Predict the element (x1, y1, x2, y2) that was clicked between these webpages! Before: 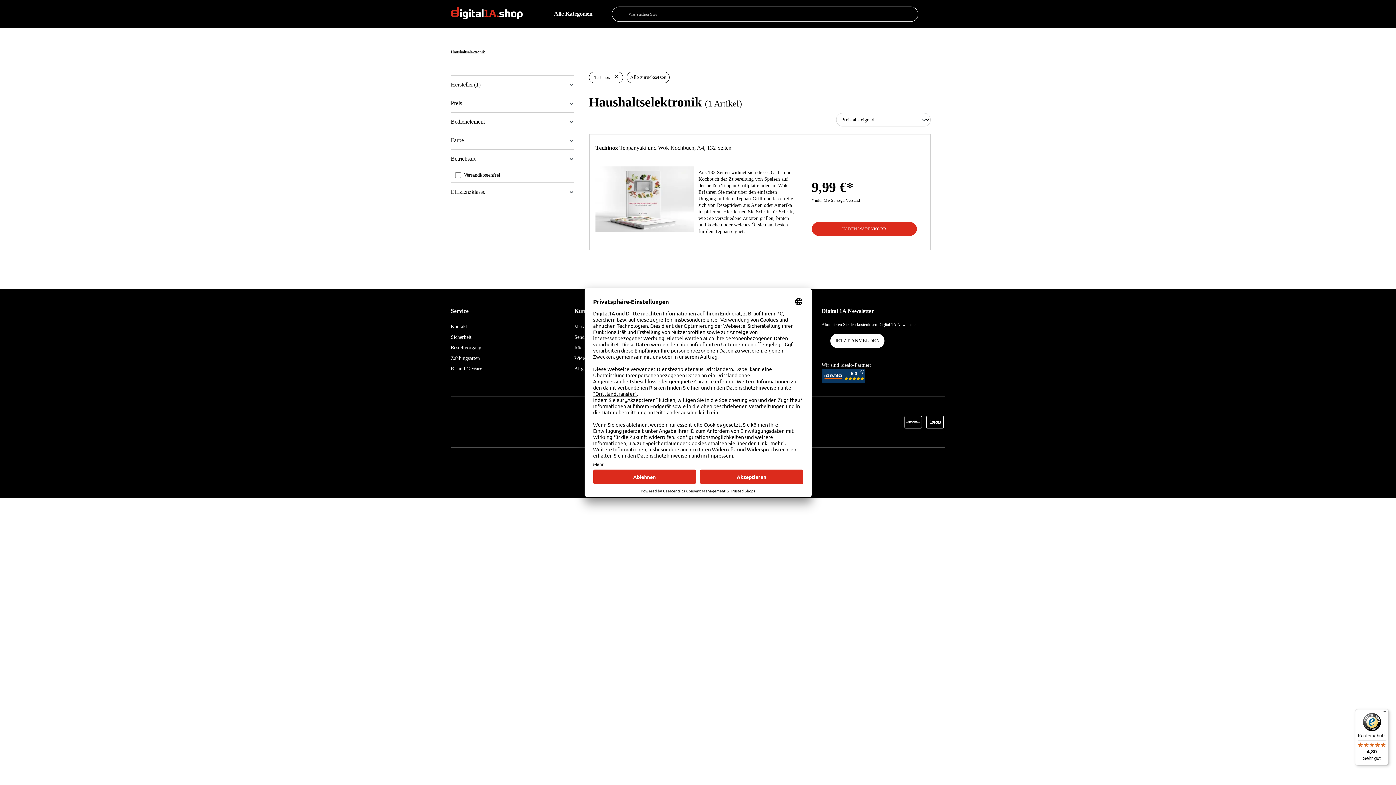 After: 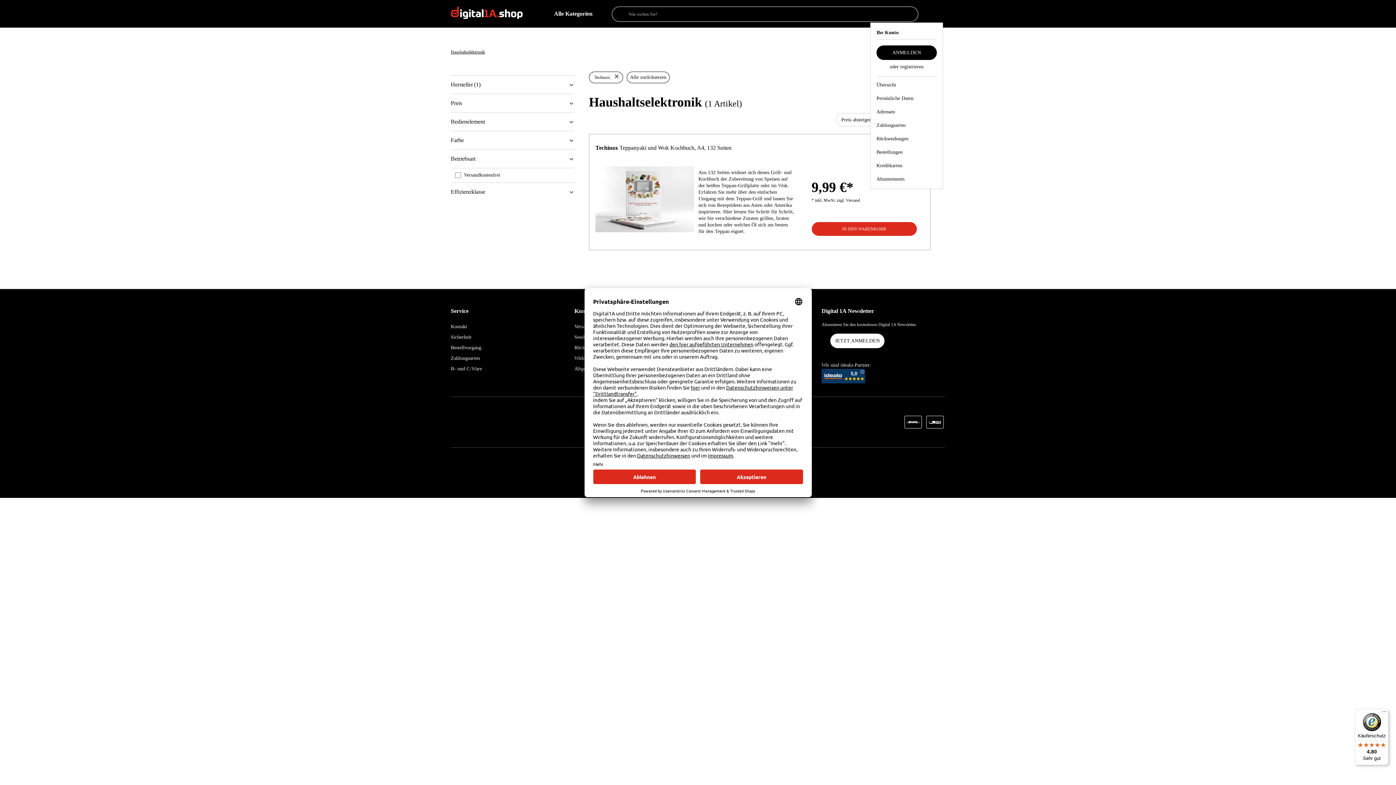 Action: bbox: (925, 6, 943, 21) label: Ihr Konto